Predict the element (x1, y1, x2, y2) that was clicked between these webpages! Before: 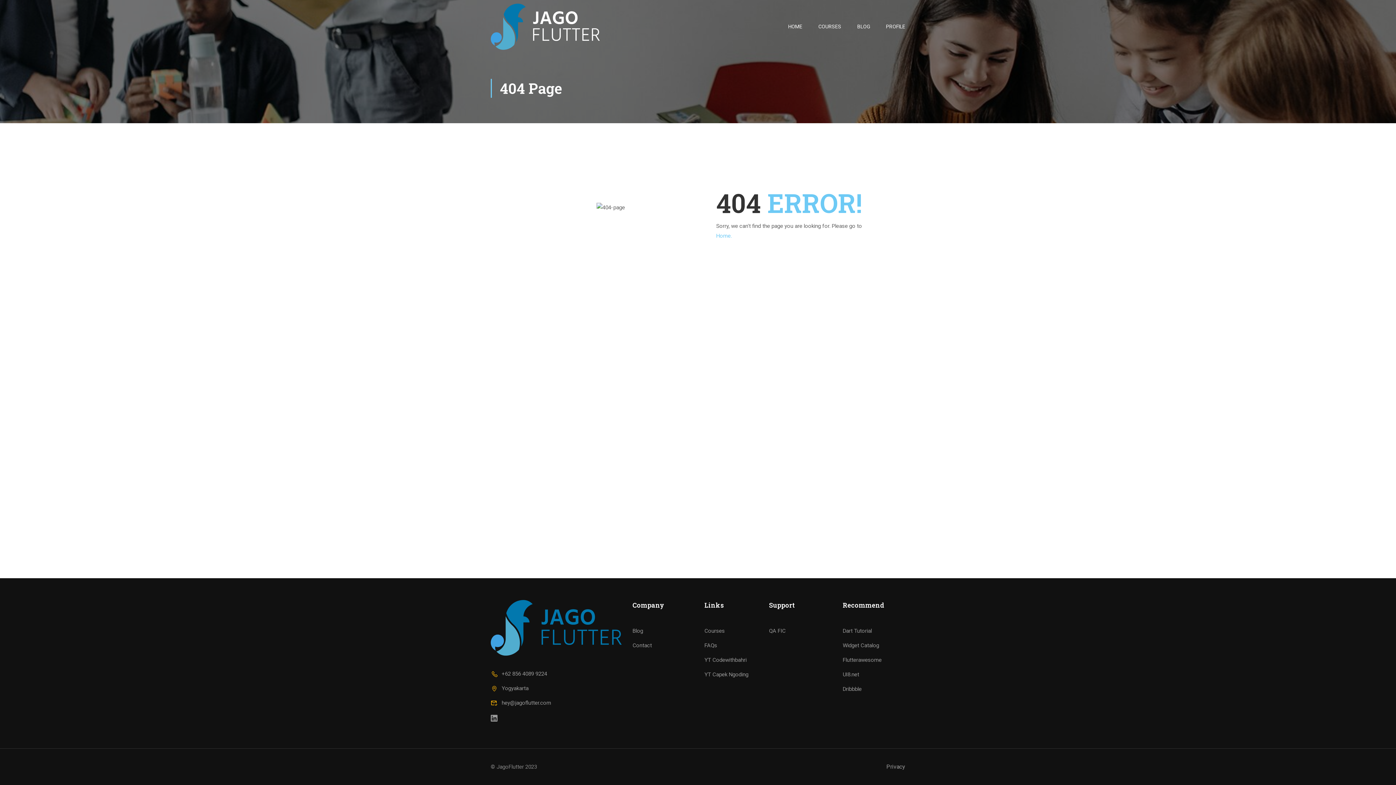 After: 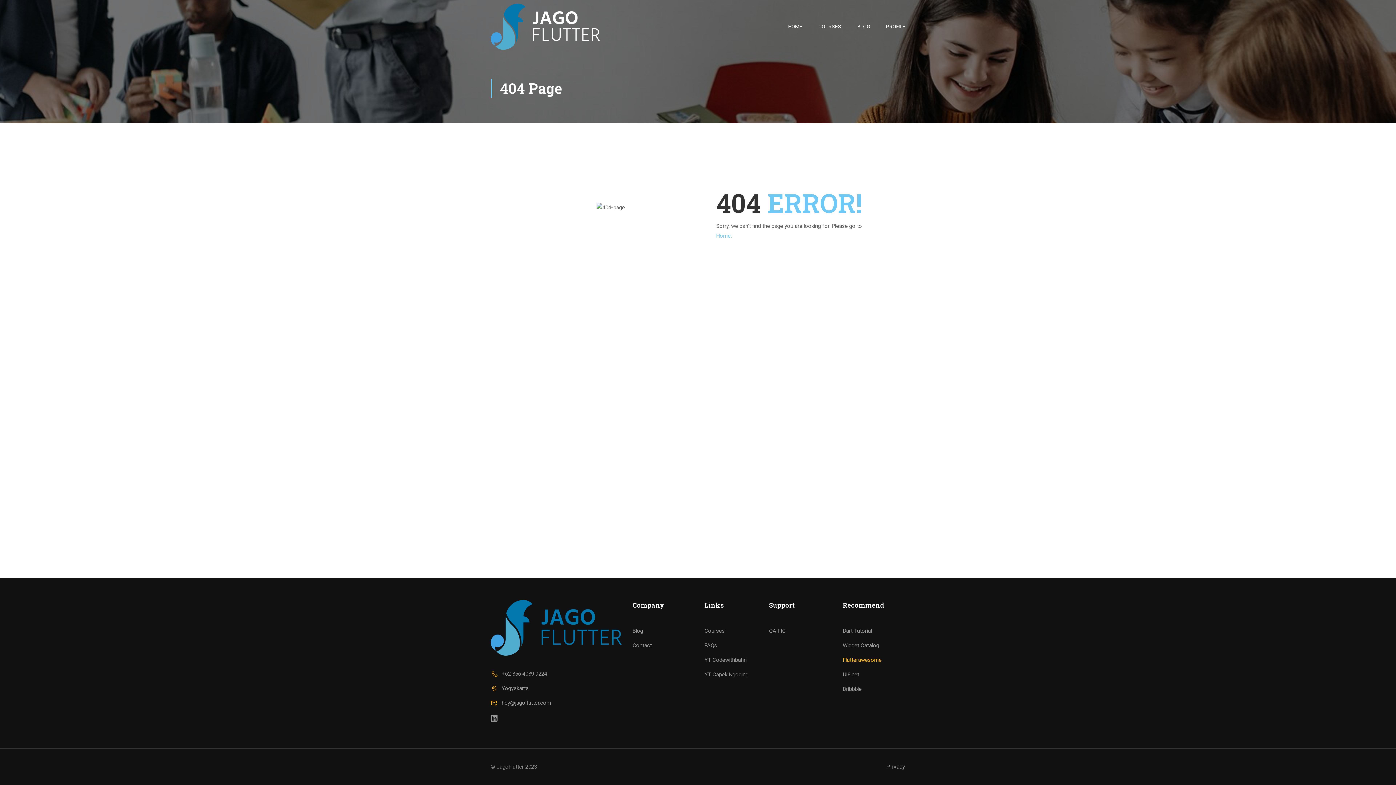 Action: label: Flutterawesome bbox: (843, 657, 881, 663)